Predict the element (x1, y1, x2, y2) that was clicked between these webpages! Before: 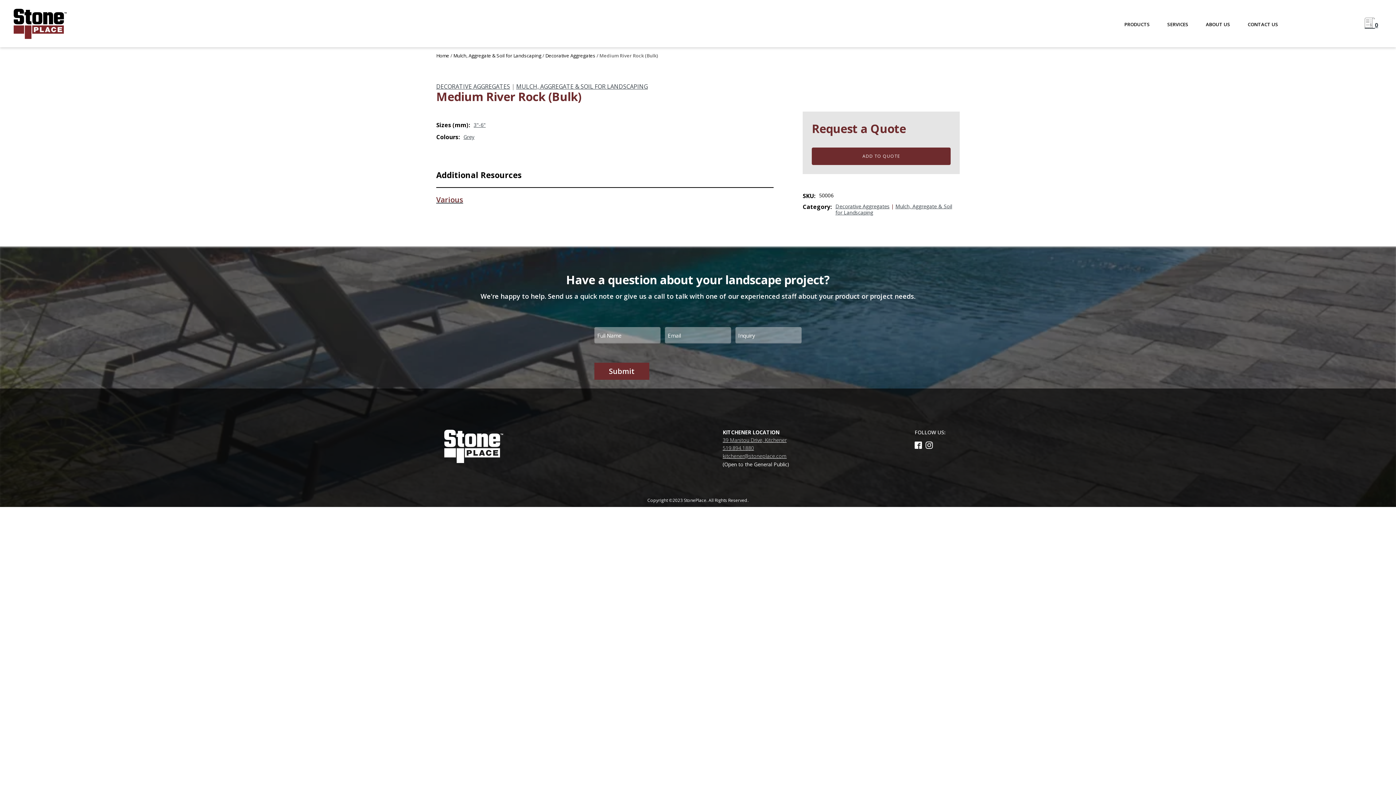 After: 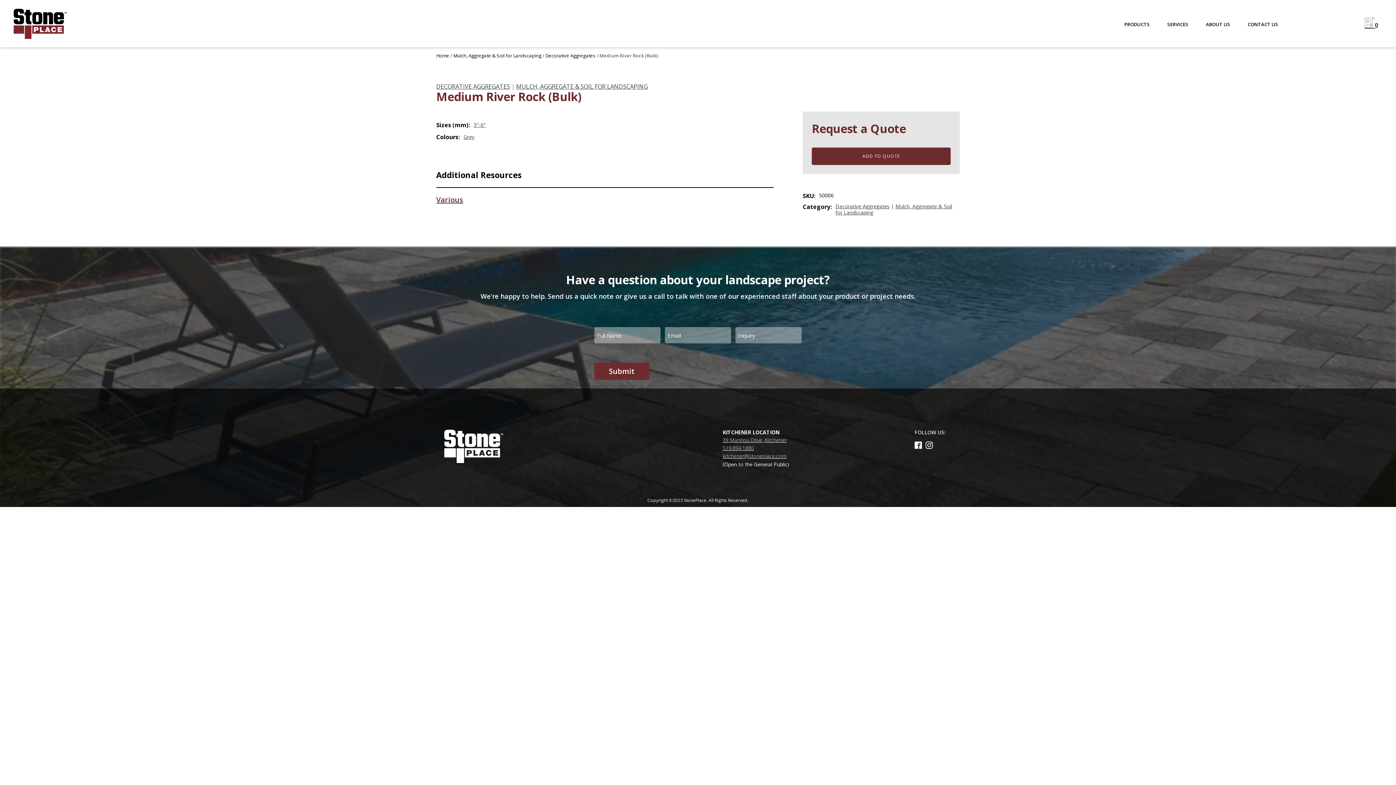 Action: bbox: (925, 441, 933, 449)